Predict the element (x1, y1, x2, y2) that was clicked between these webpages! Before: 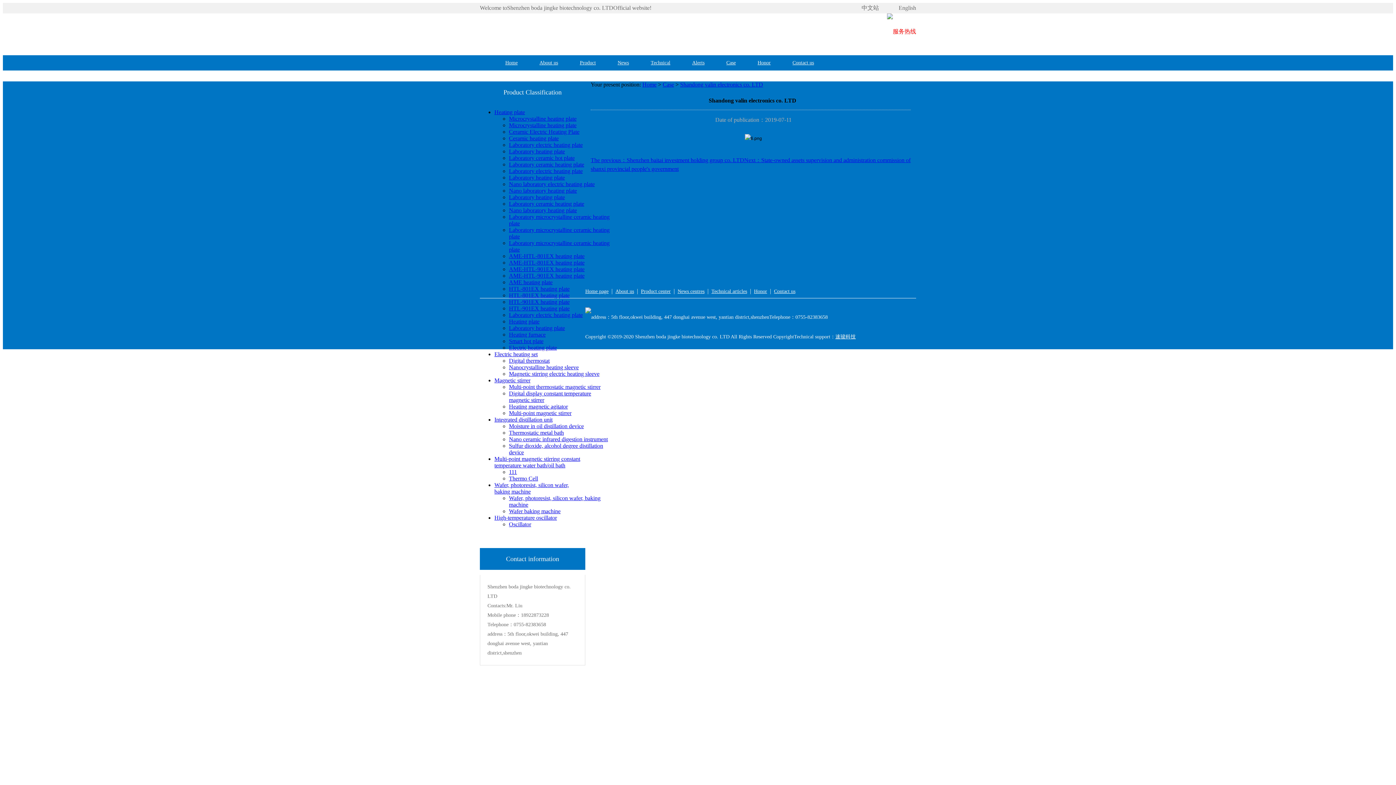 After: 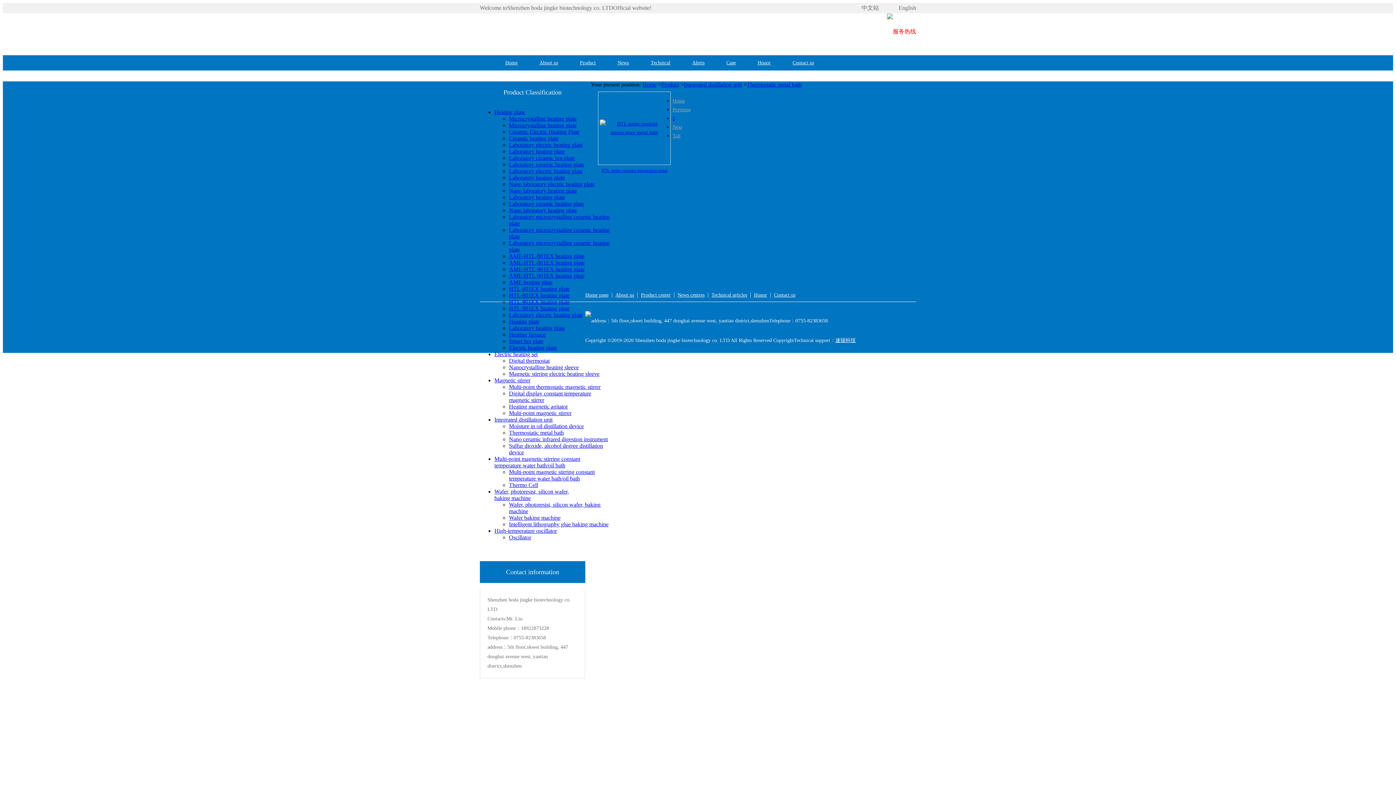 Action: label: Thermostatic metal bath bbox: (509, 429, 564, 436)